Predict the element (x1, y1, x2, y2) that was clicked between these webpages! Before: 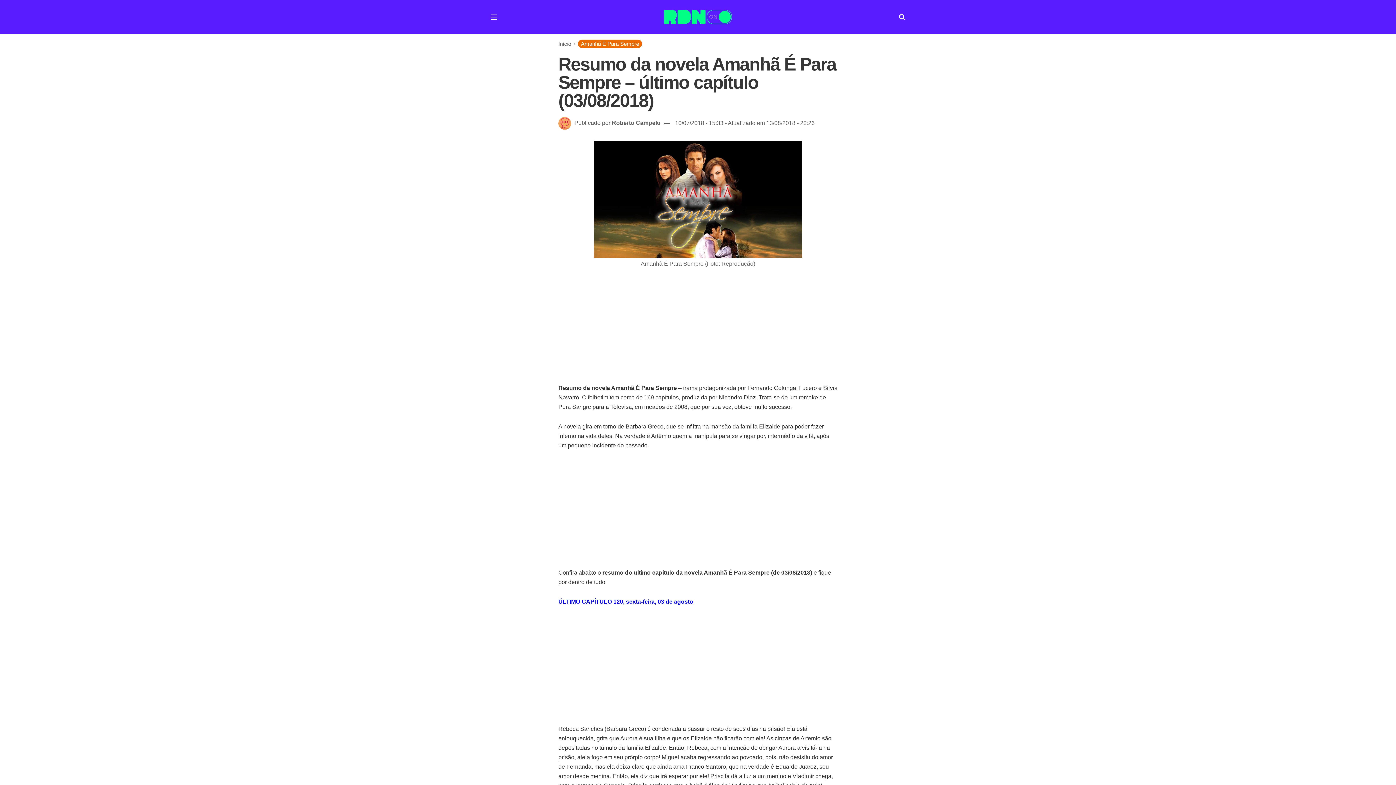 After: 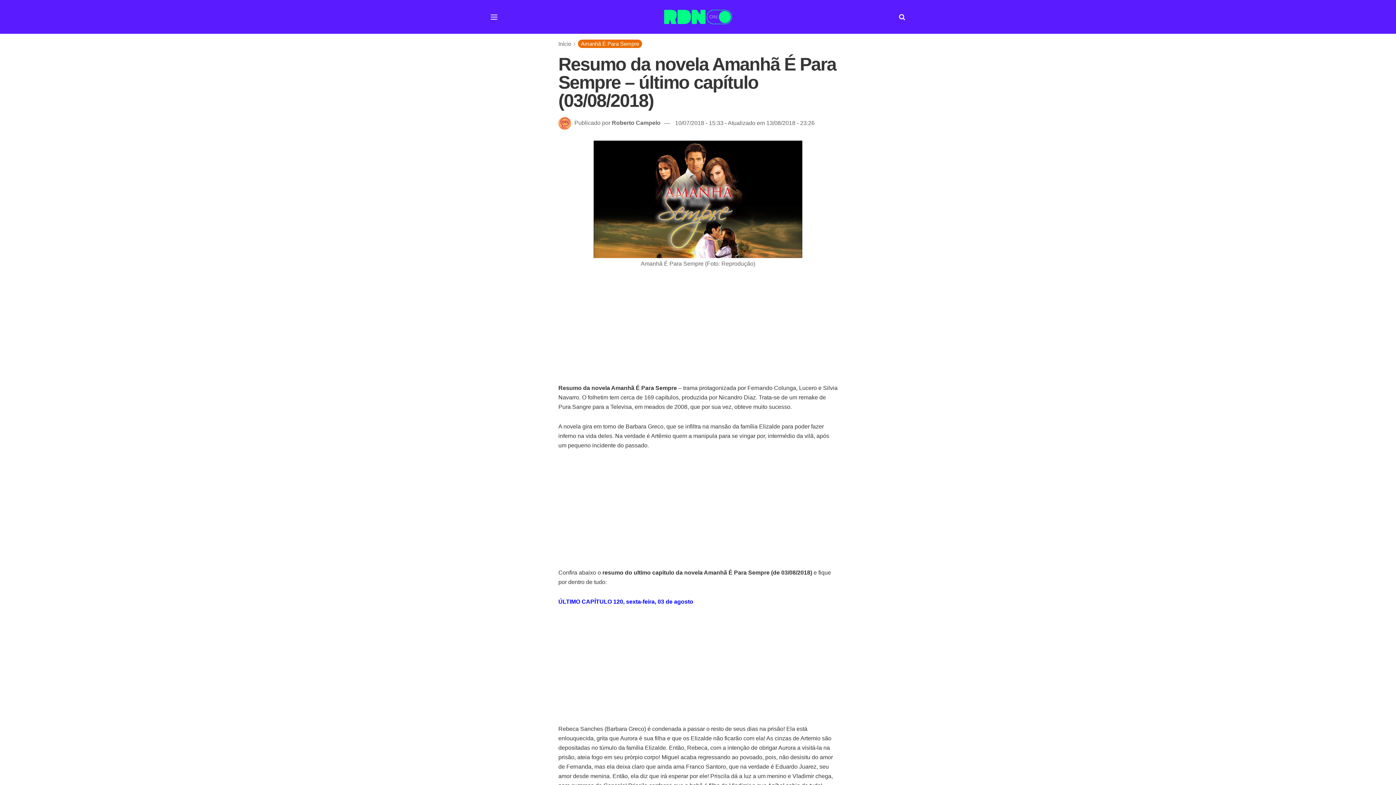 Action: bbox: (675, 119, 814, 126) label: 10/07/2018 - 15:33 - Atualizado em 13/08/2018 - 23:26